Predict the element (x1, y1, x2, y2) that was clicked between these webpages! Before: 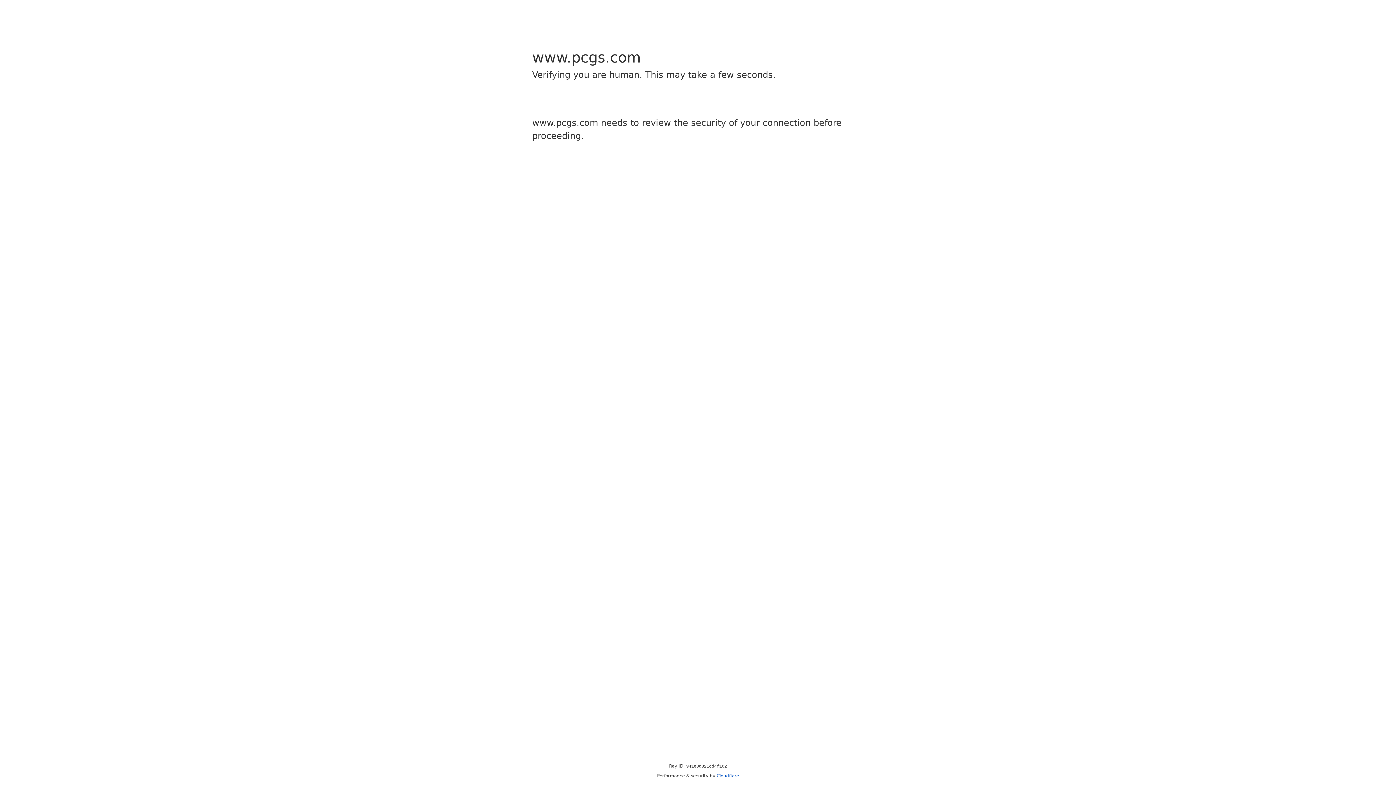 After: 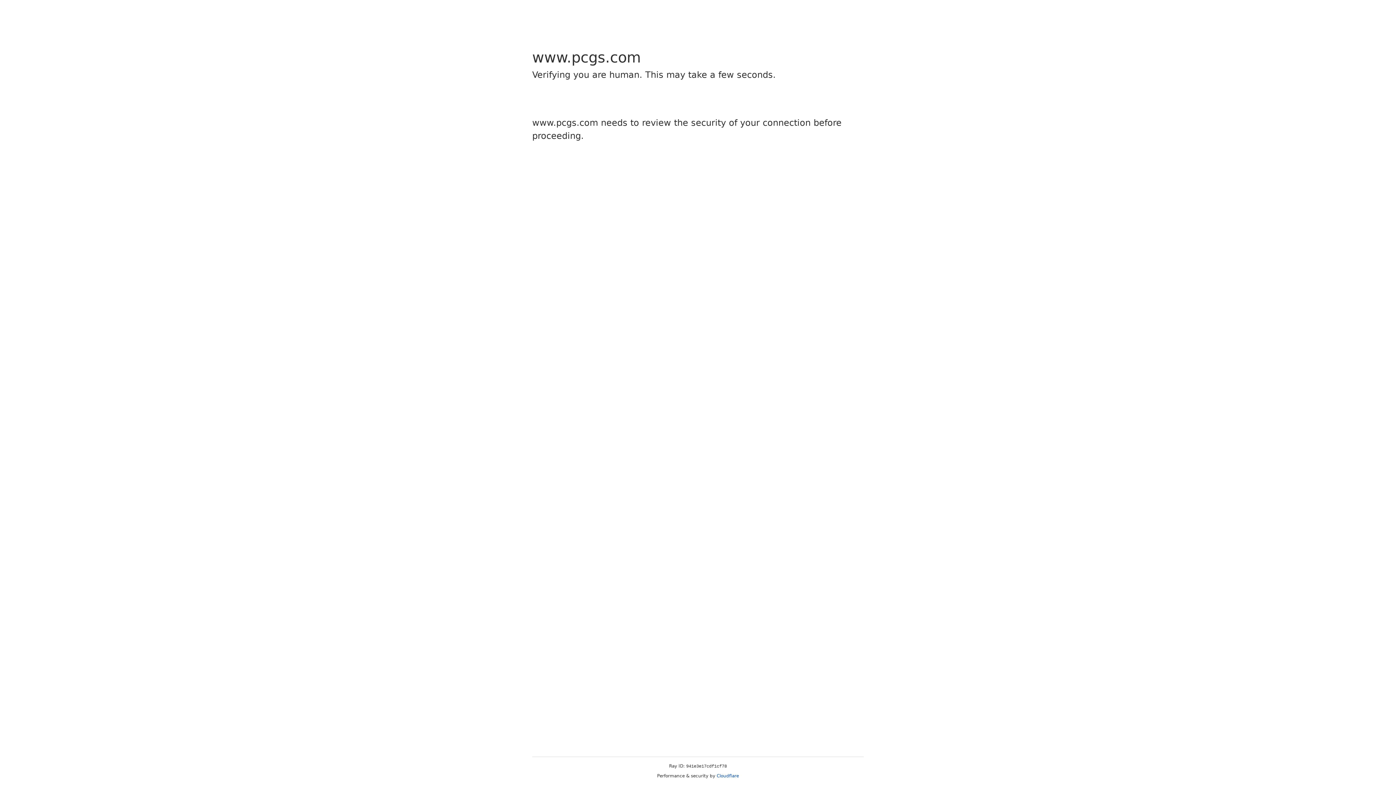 Action: label: Cloudflare bbox: (716, 773, 739, 778)